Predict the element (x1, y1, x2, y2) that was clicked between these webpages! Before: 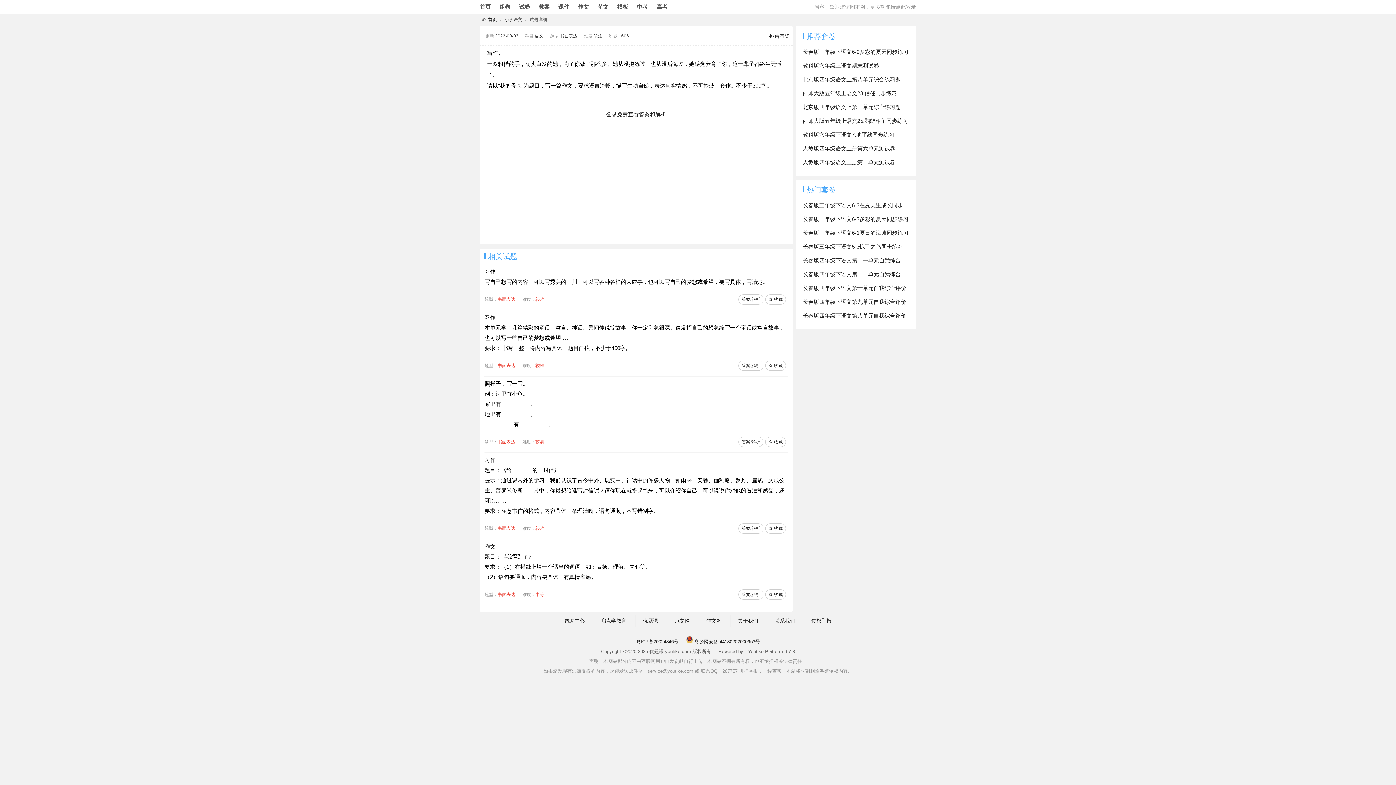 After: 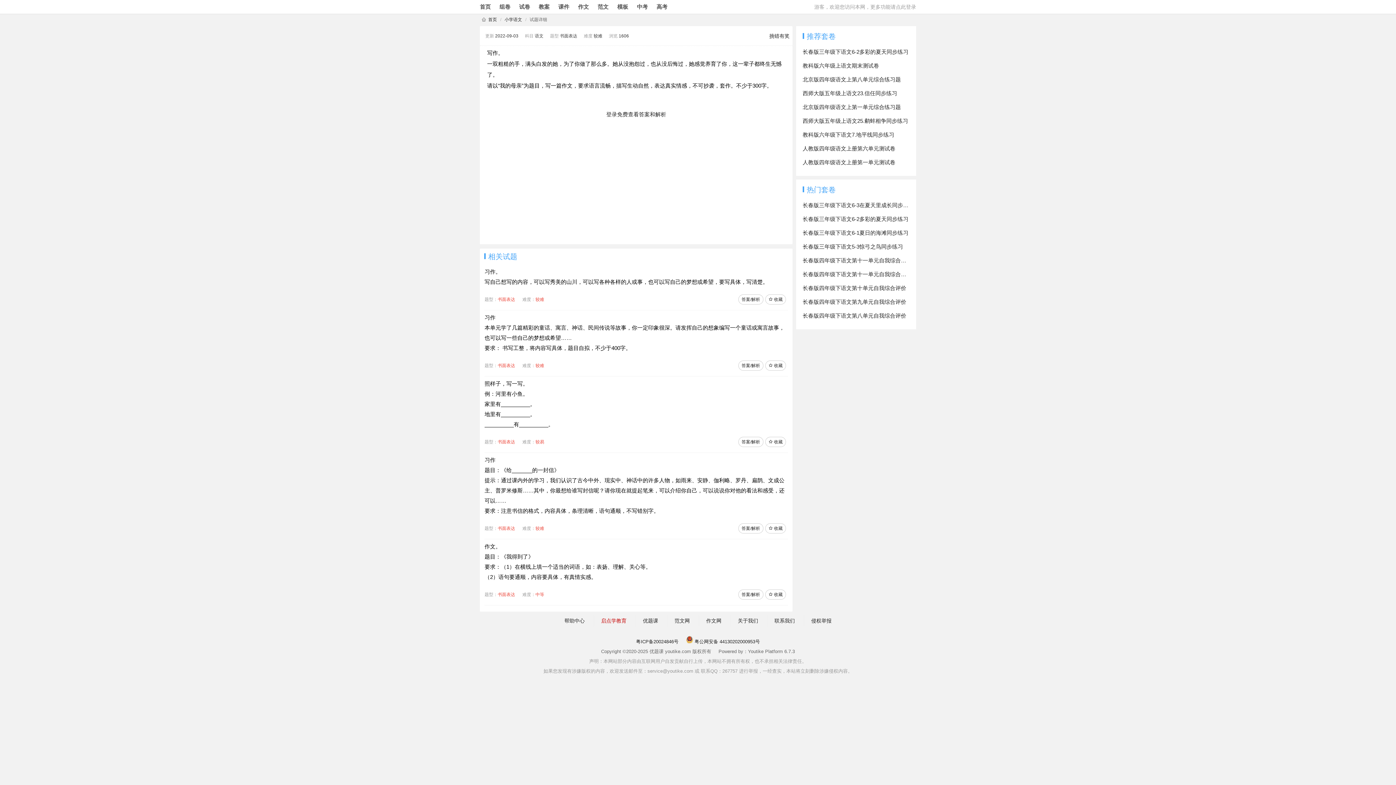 Action: label: 启点学教育 bbox: (593, 615, 634, 626)